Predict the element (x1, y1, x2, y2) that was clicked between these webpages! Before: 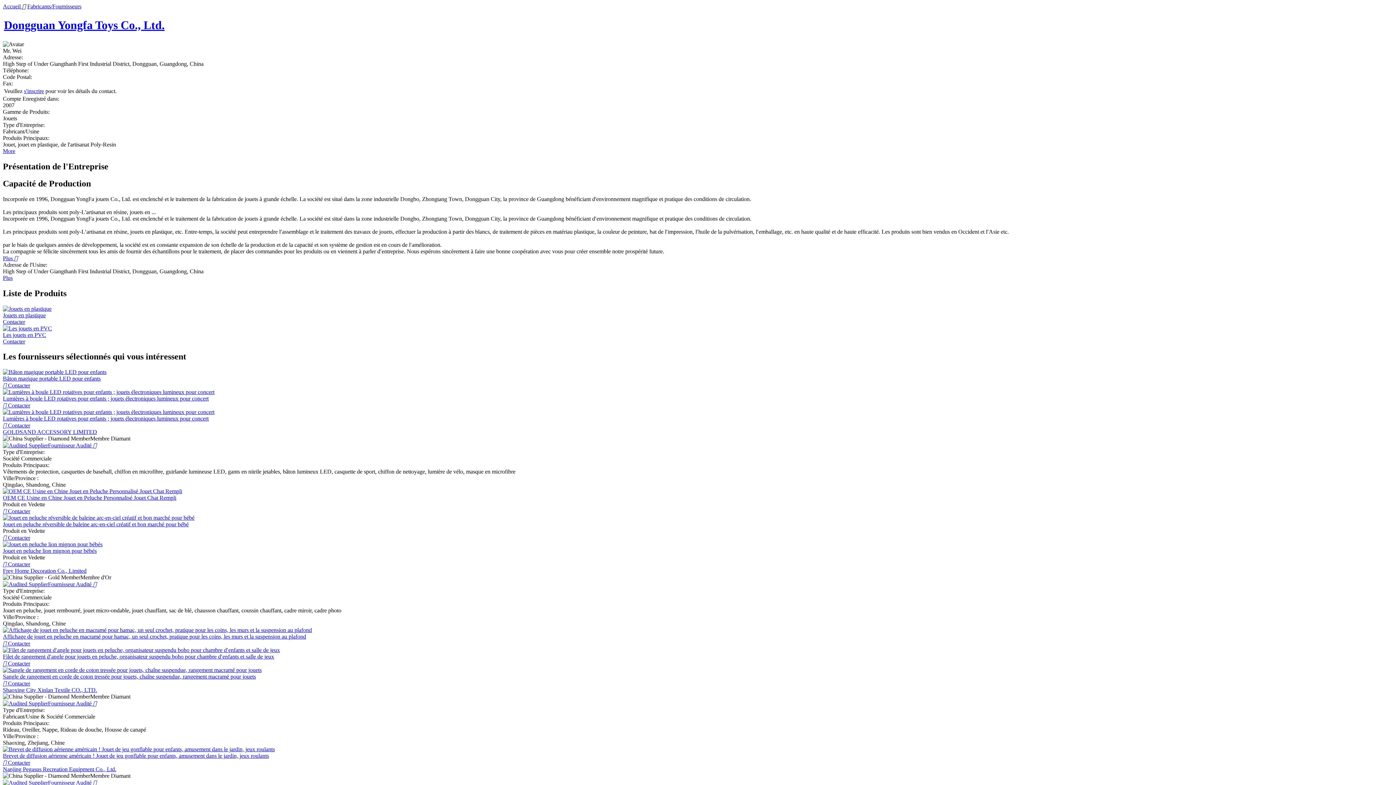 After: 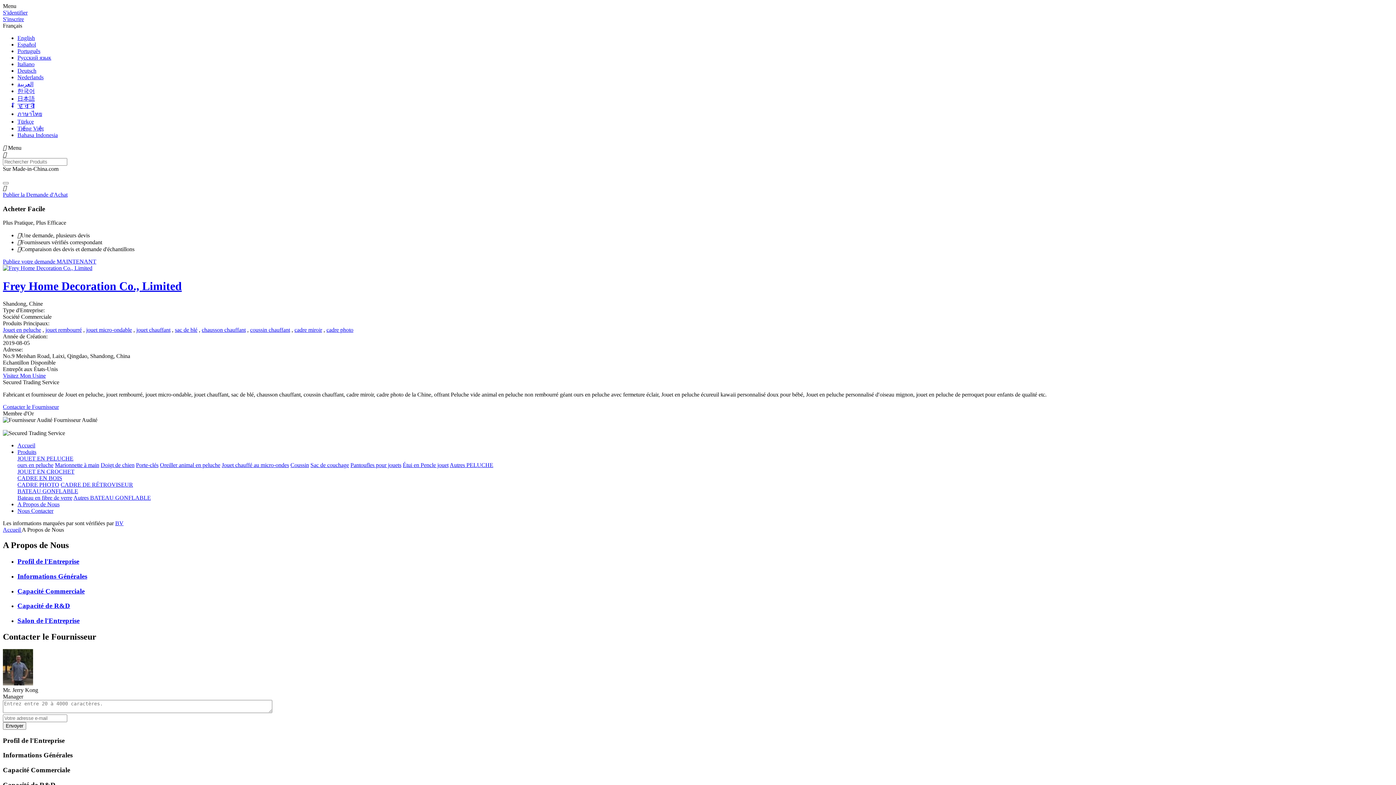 Action: bbox: (2, 581, 96, 587) label: Fournisseur Audité 